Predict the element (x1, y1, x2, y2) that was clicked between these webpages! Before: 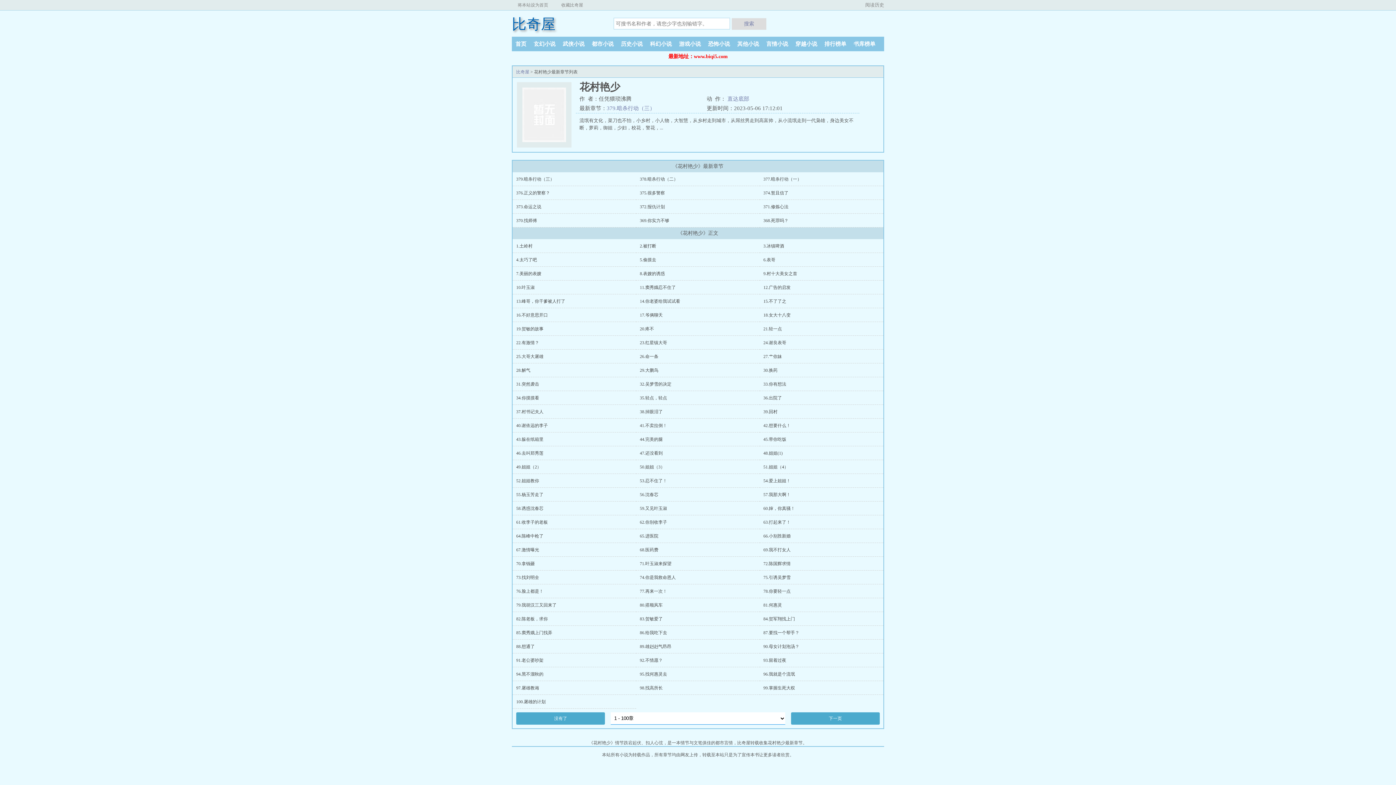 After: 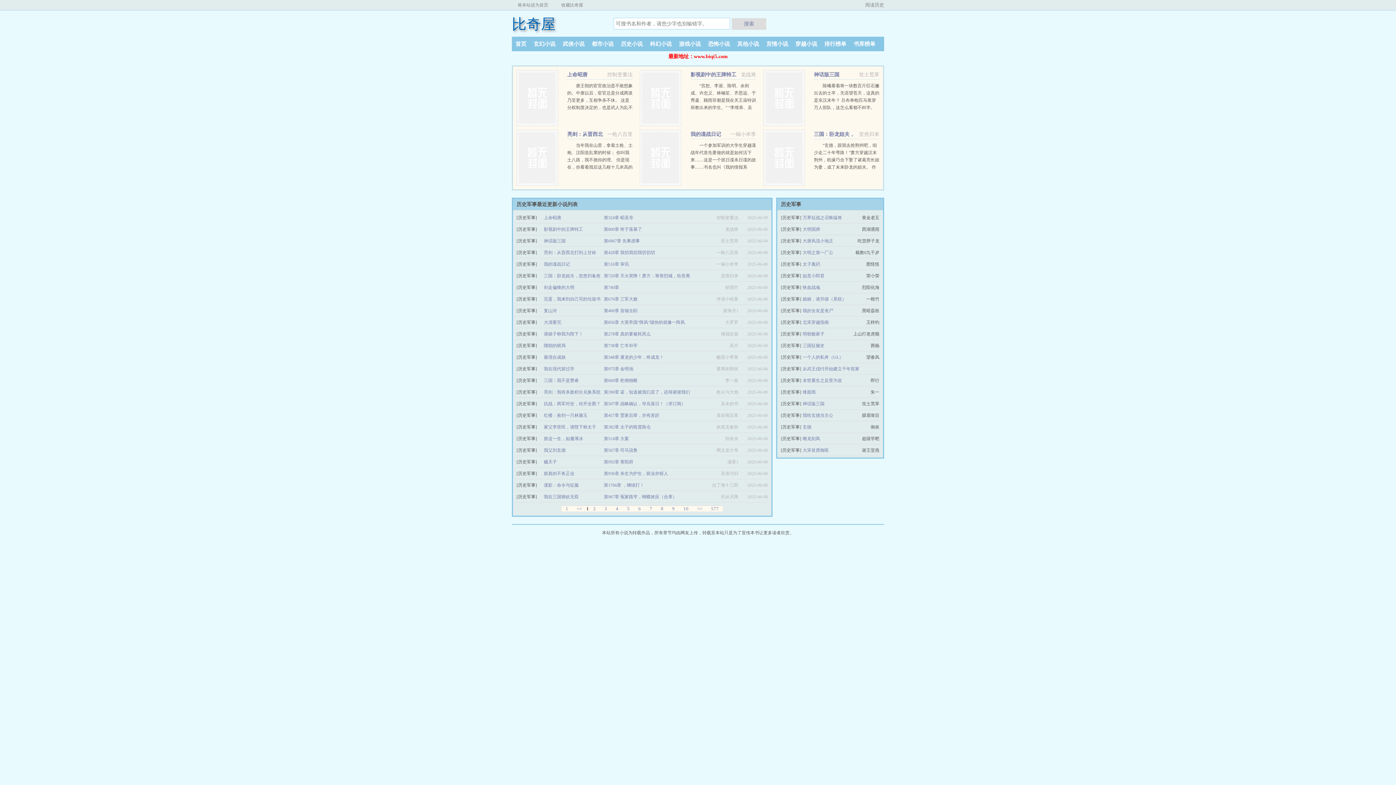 Action: label: 历史小说 bbox: (617, 41, 646, 46)